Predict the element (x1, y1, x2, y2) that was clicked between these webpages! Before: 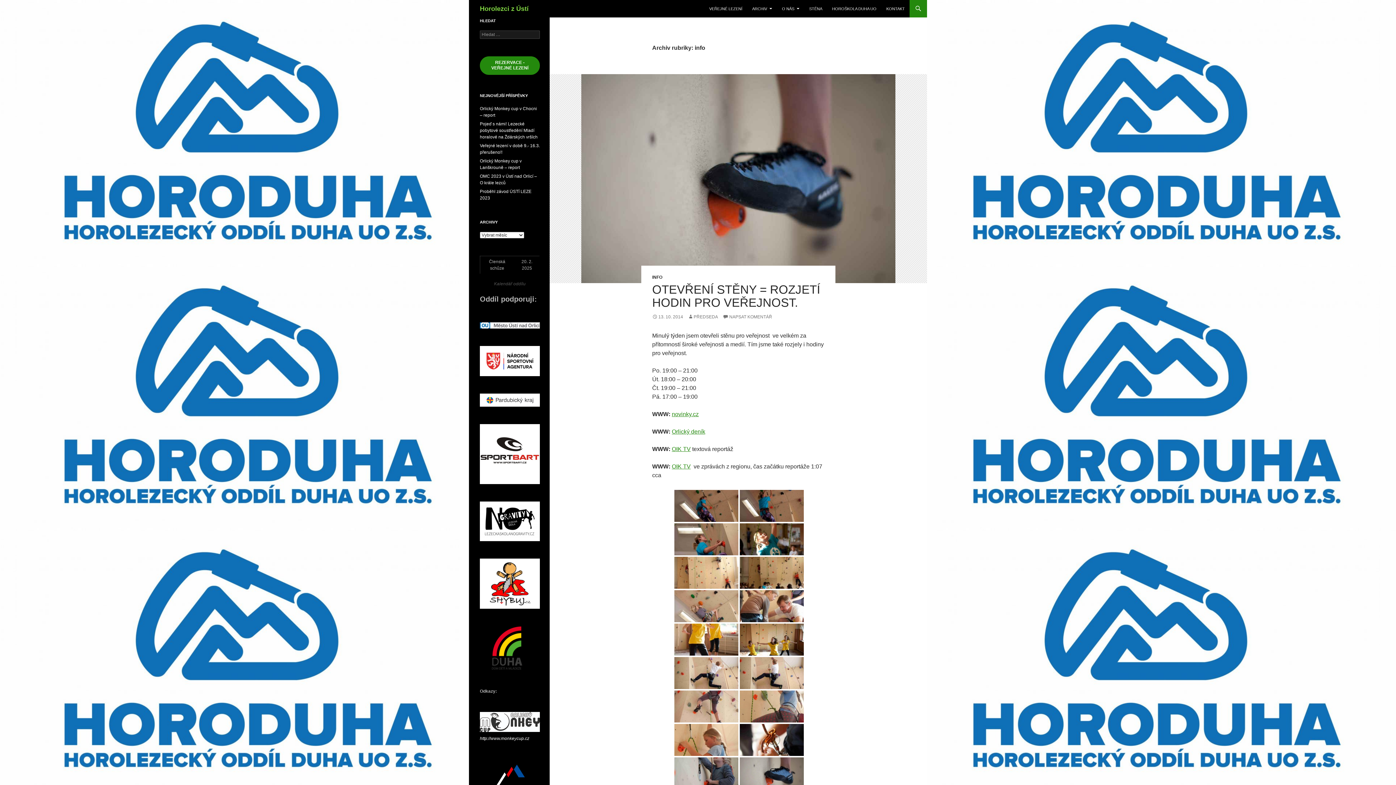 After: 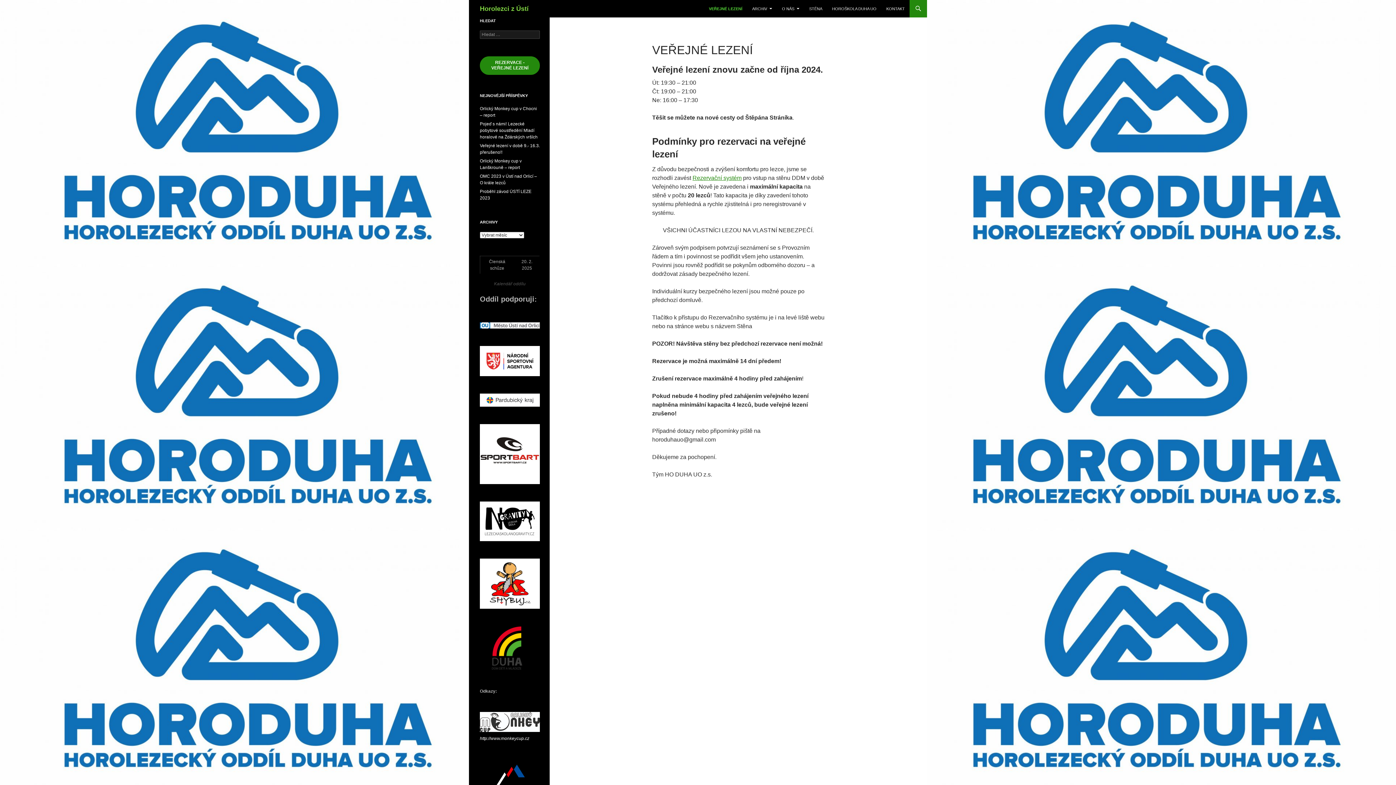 Action: label: VEŘEJNÉ LEZENÍ bbox: (705, 0, 746, 17)